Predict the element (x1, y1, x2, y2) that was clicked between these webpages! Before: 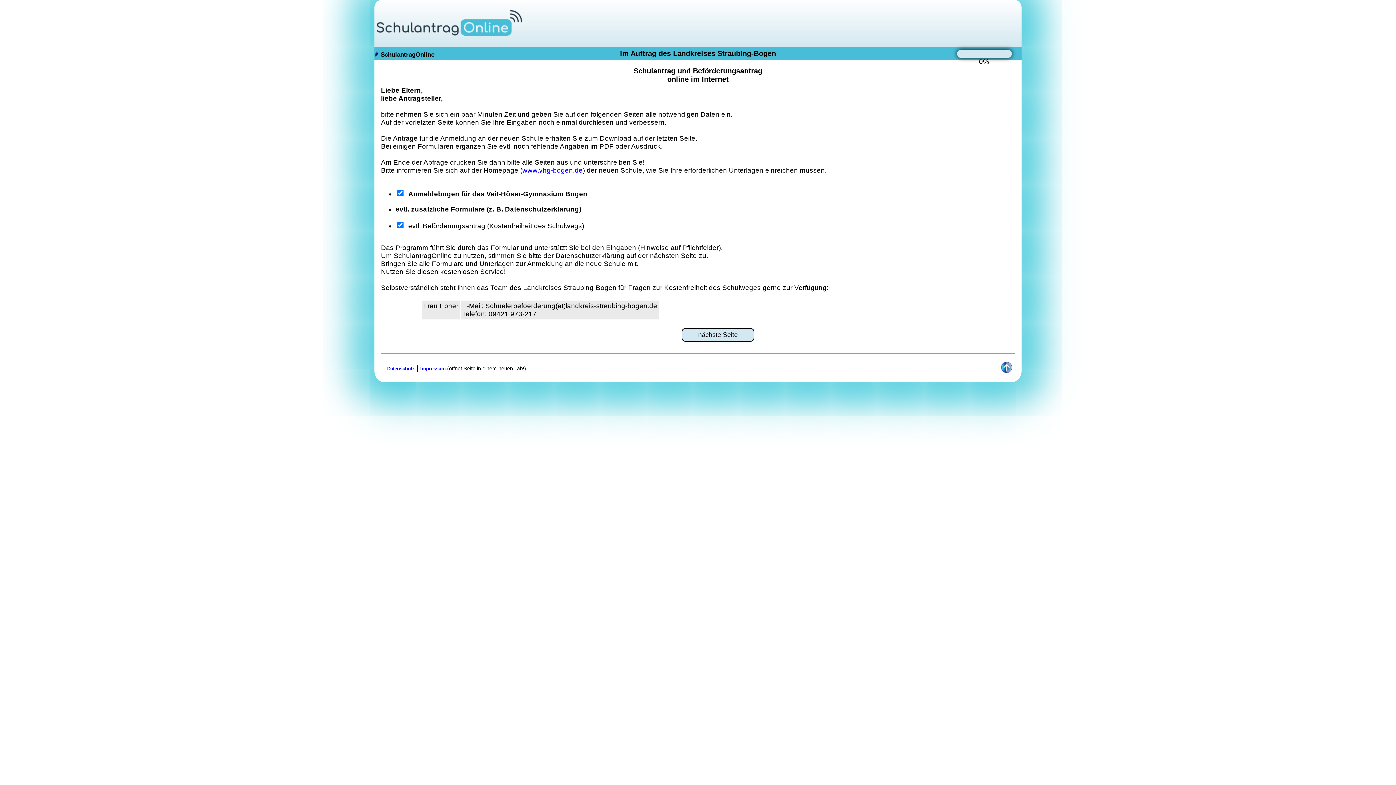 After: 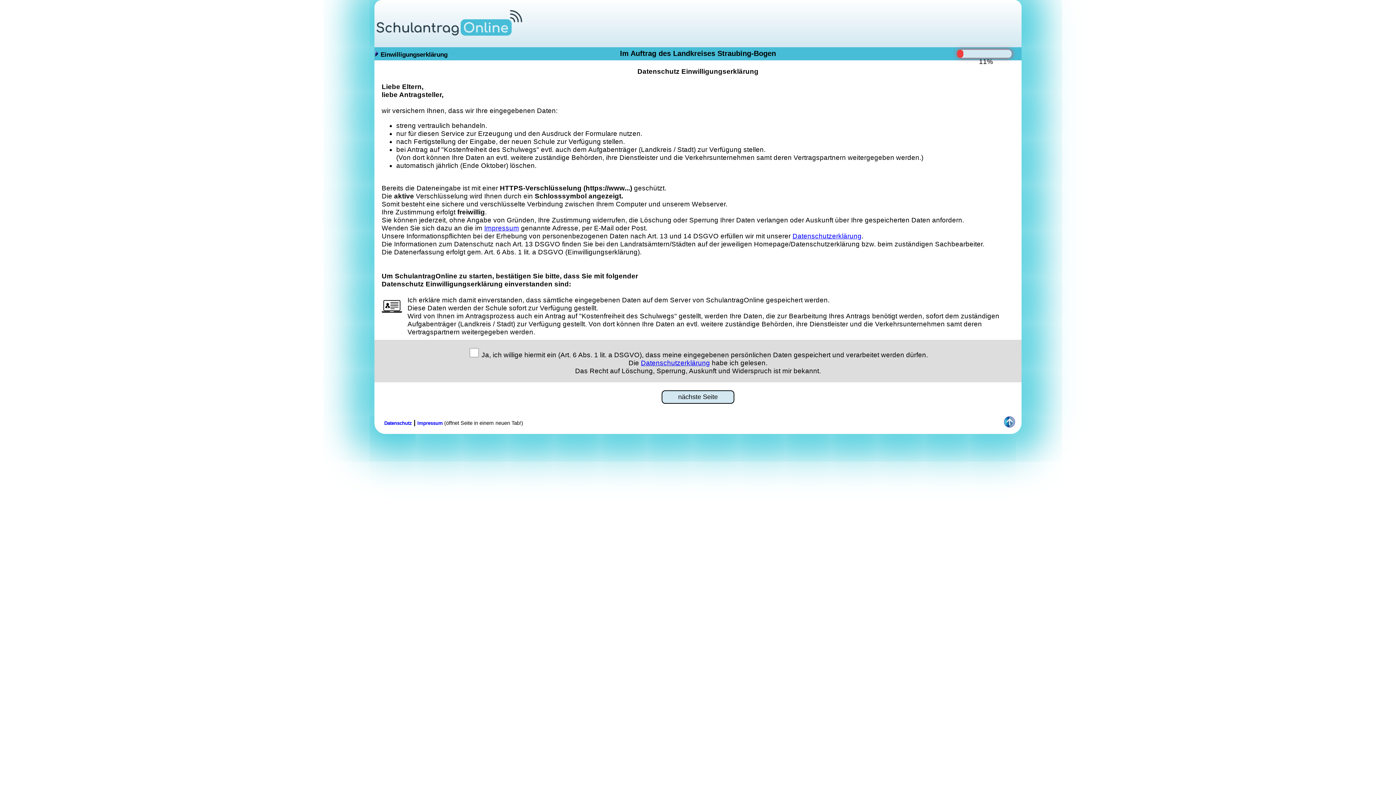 Action: bbox: (681, 328, 754, 341) label: nächste Seite